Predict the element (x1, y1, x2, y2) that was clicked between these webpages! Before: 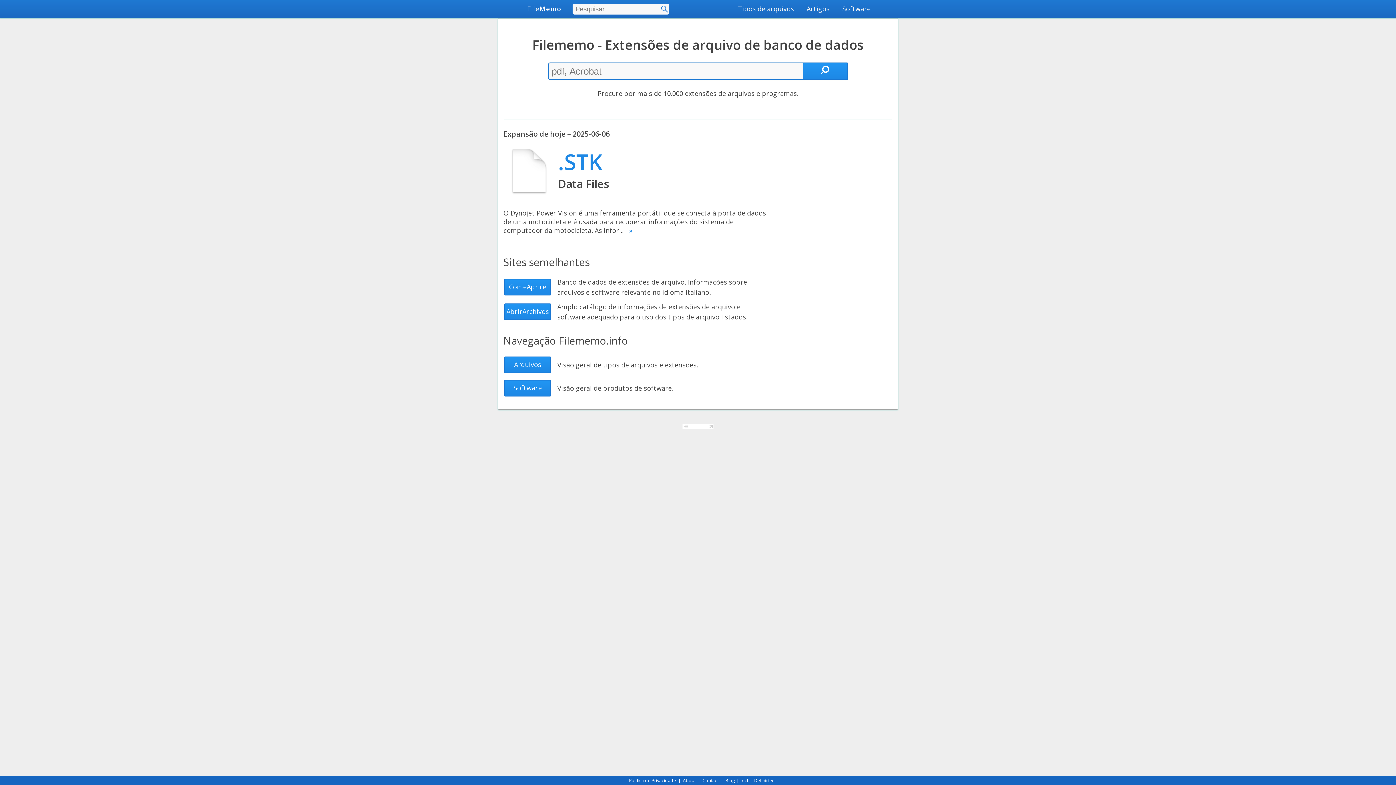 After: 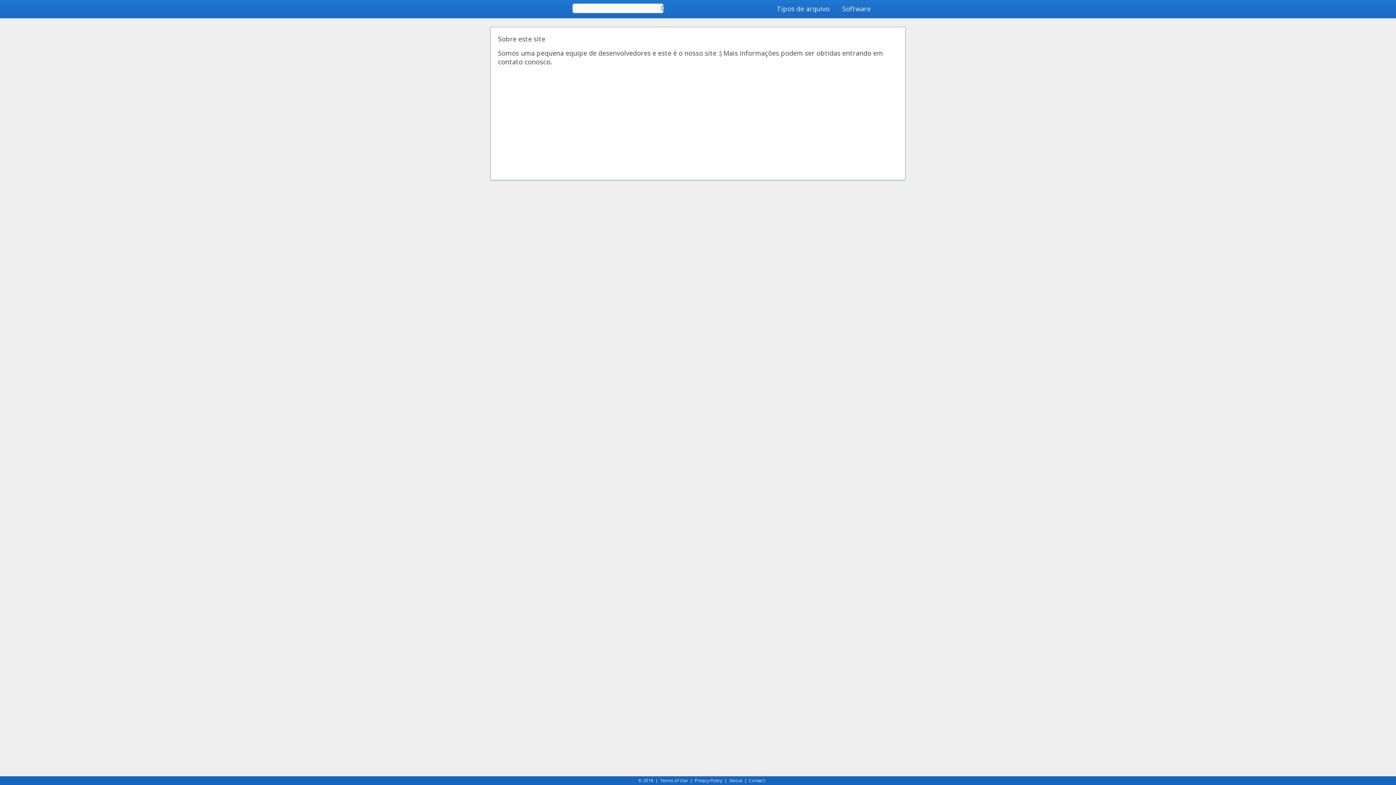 Action: label: About bbox: (683, 777, 695, 784)